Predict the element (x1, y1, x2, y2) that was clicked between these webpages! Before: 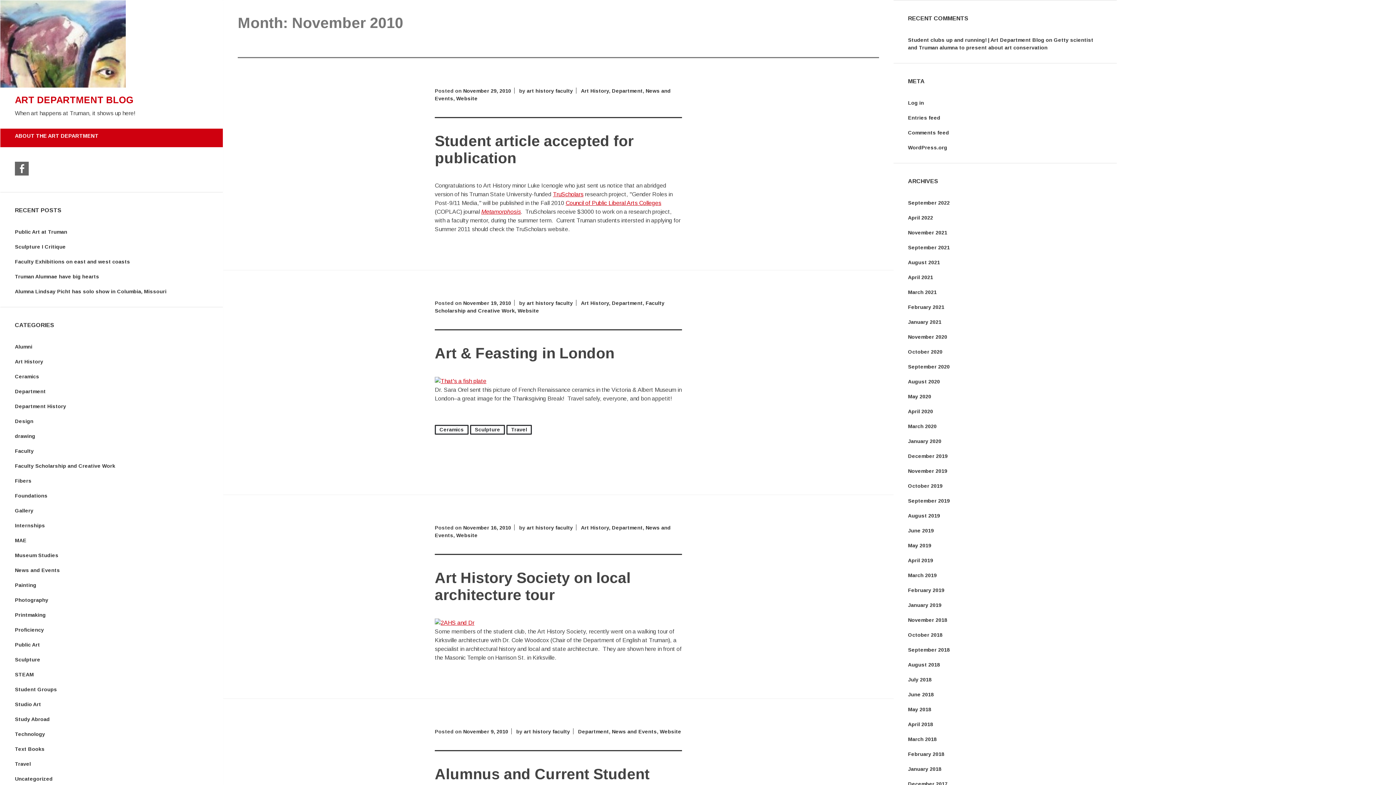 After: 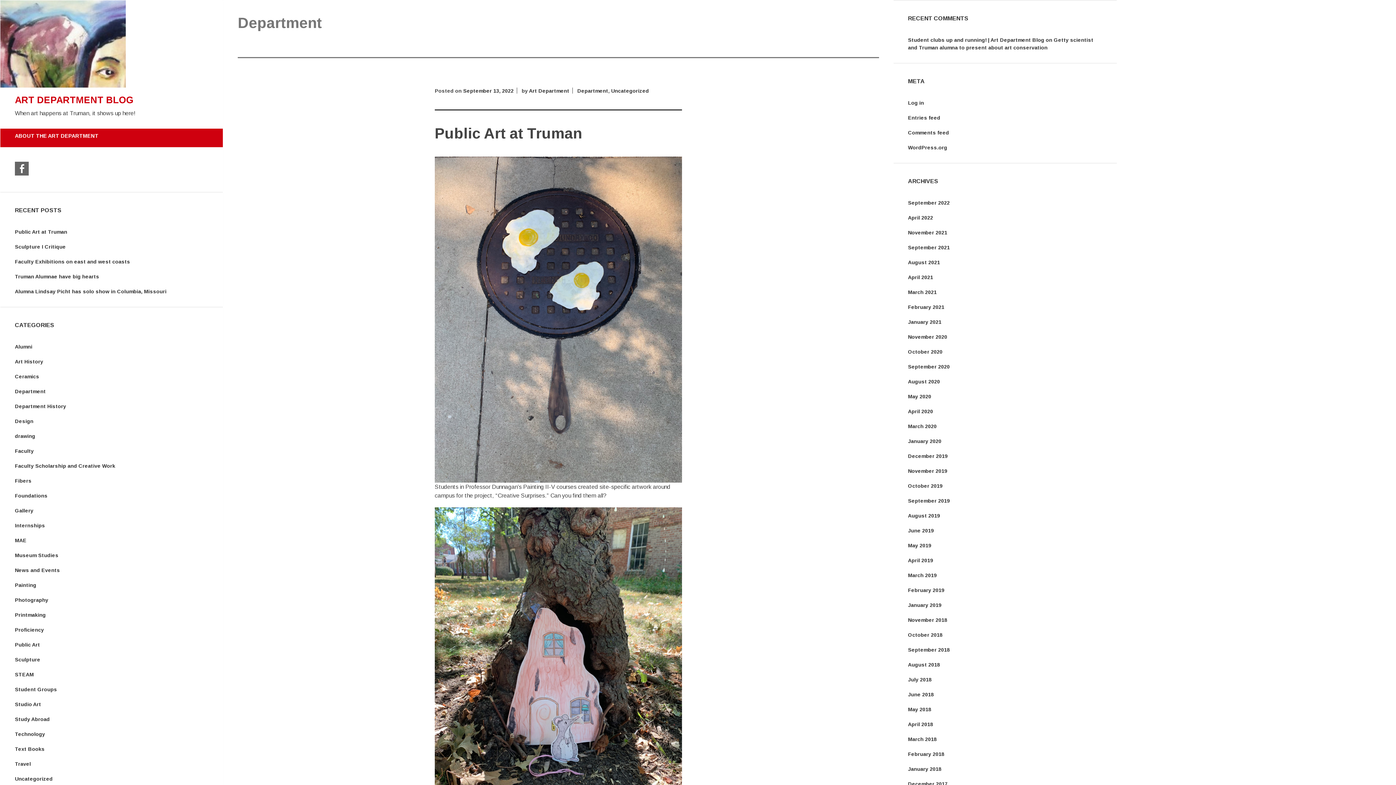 Action: bbox: (611, 525, 642, 530) label: Department